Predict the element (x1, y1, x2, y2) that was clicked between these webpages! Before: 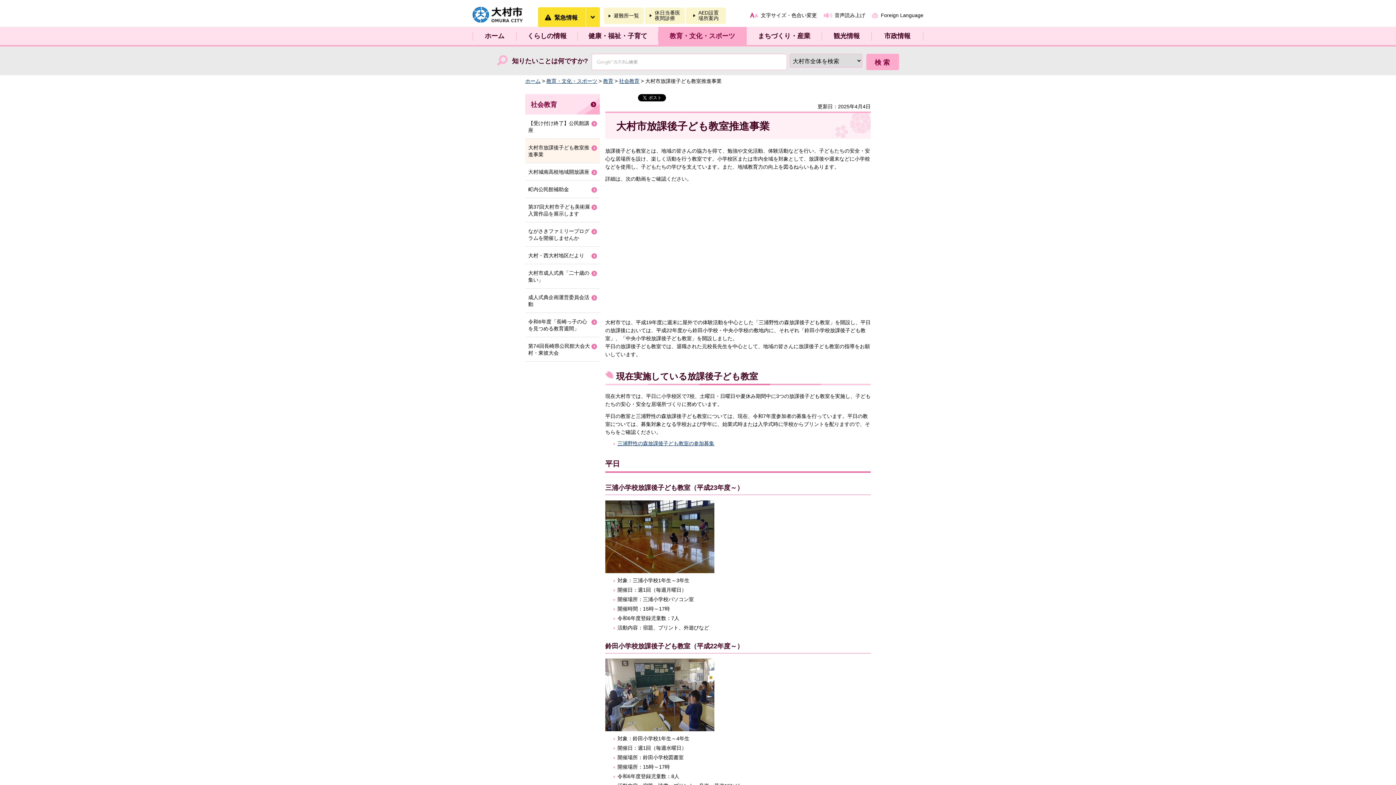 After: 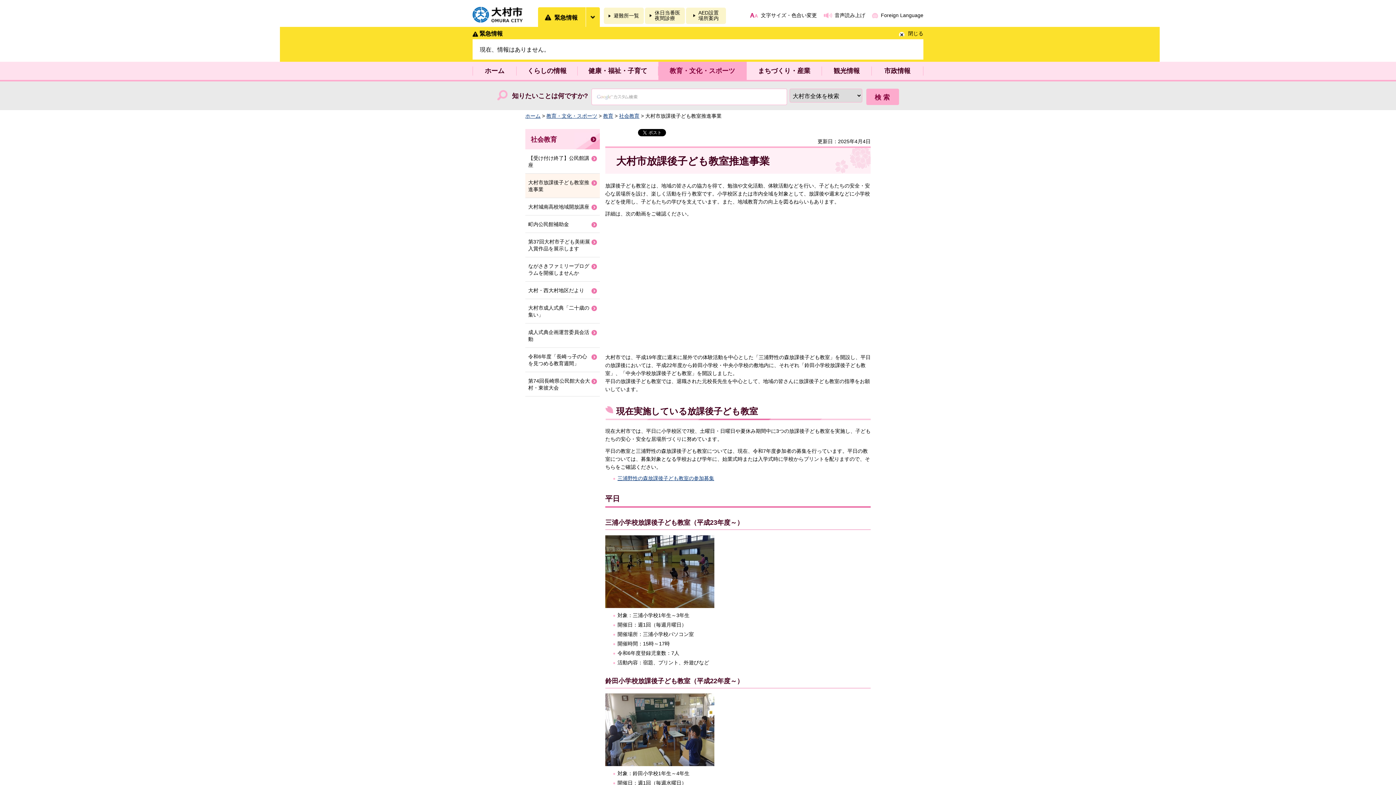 Action: label: 緊急情報を開く bbox: (585, 7, 600, 26)